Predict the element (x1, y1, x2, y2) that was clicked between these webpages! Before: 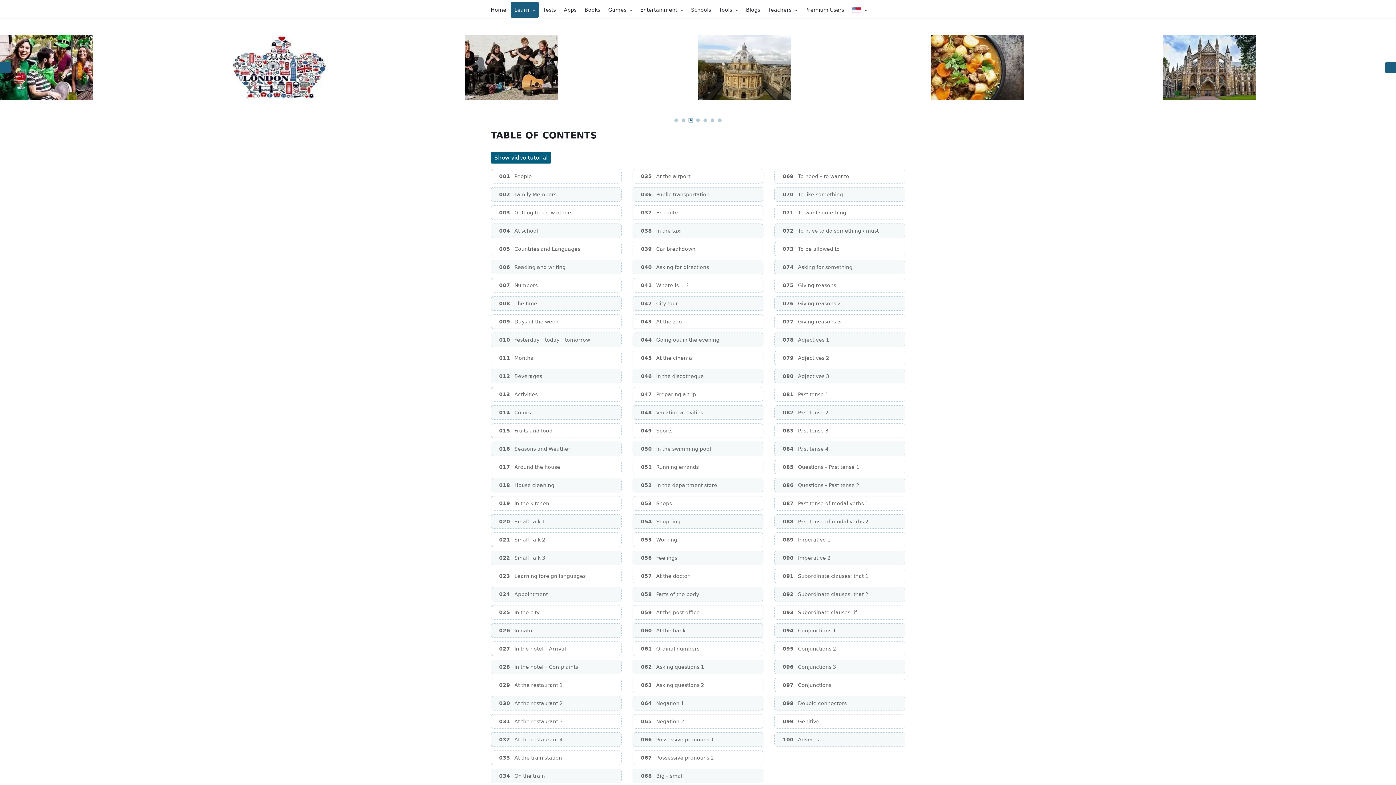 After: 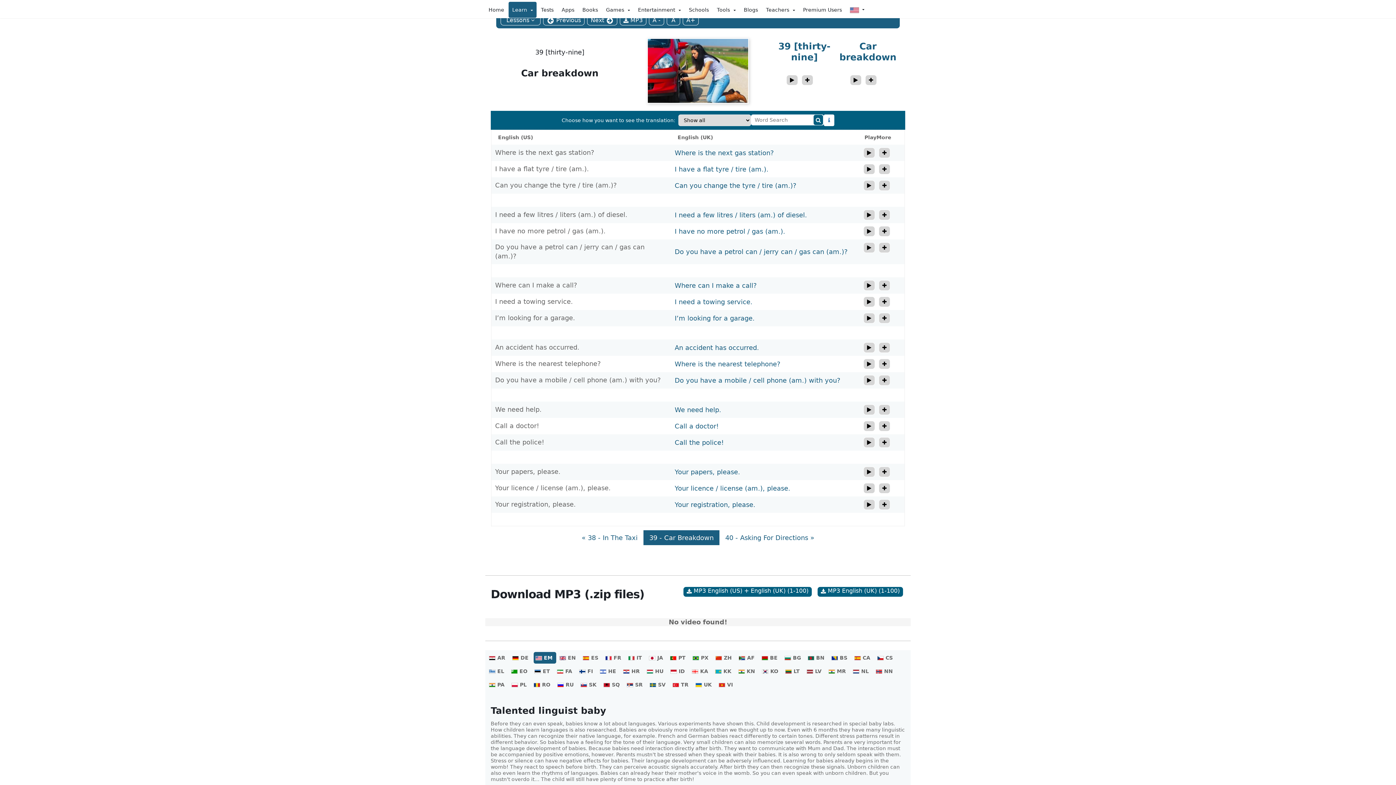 Action: label: 039
Car breakdown bbox: (636, 242, 759, 256)